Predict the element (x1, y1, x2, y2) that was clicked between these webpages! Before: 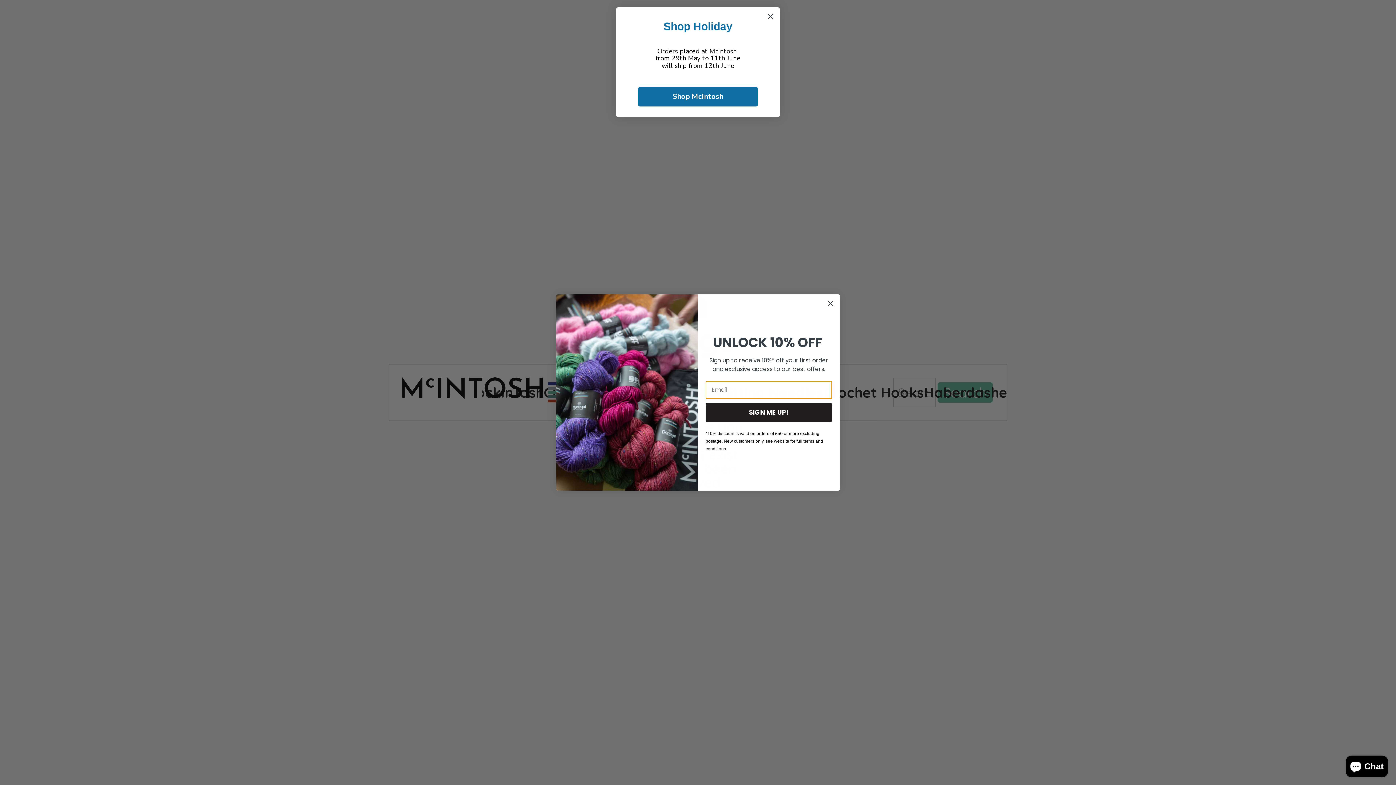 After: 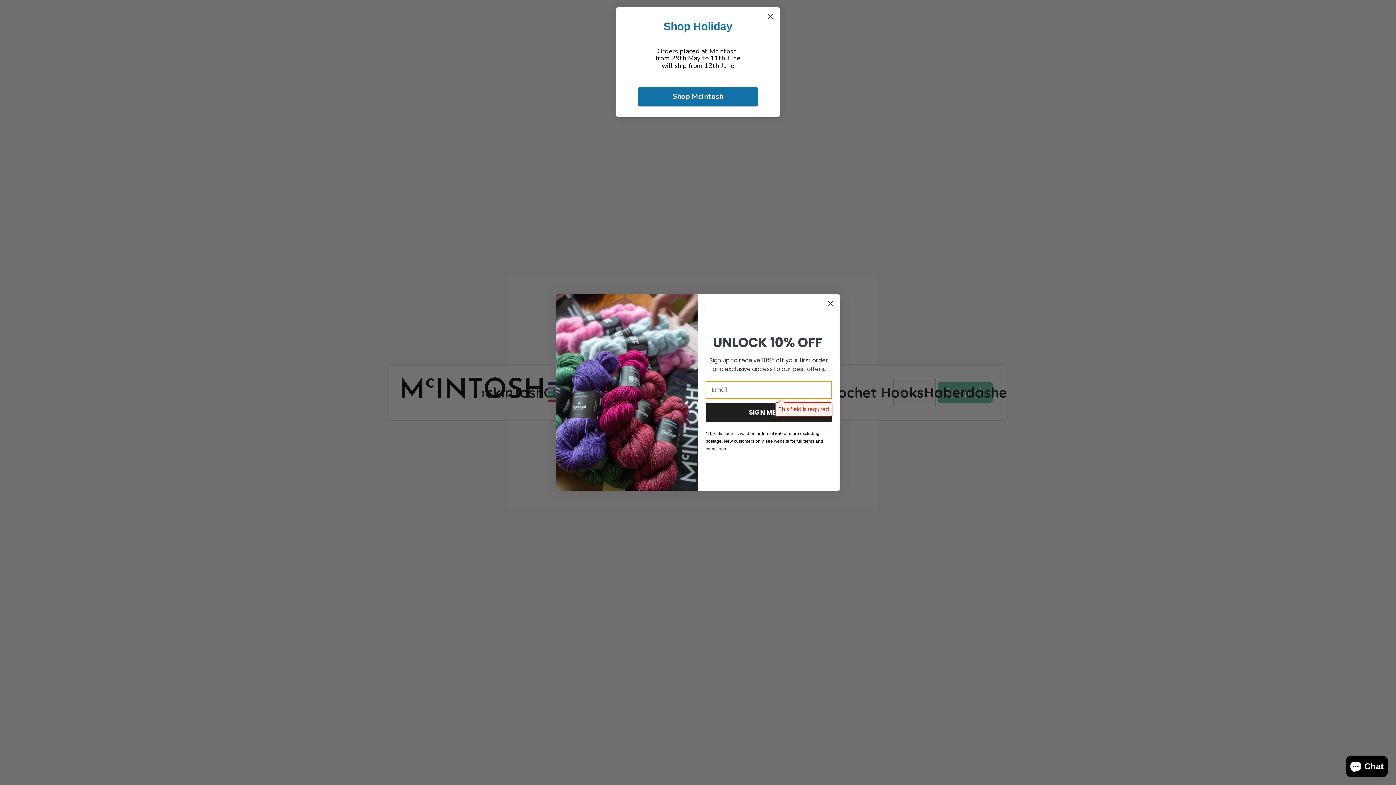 Action: label: SIGN ME UP! bbox: (705, 402, 832, 422)